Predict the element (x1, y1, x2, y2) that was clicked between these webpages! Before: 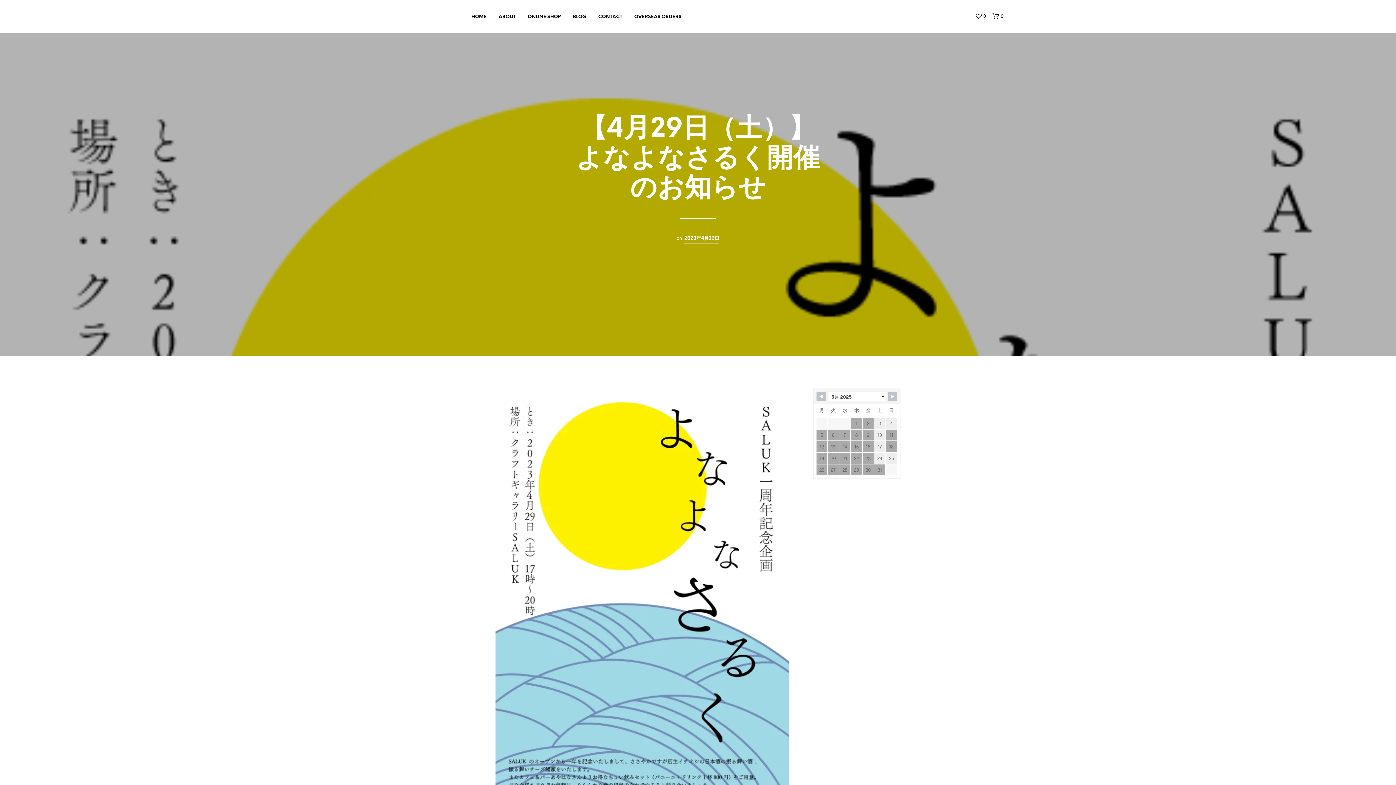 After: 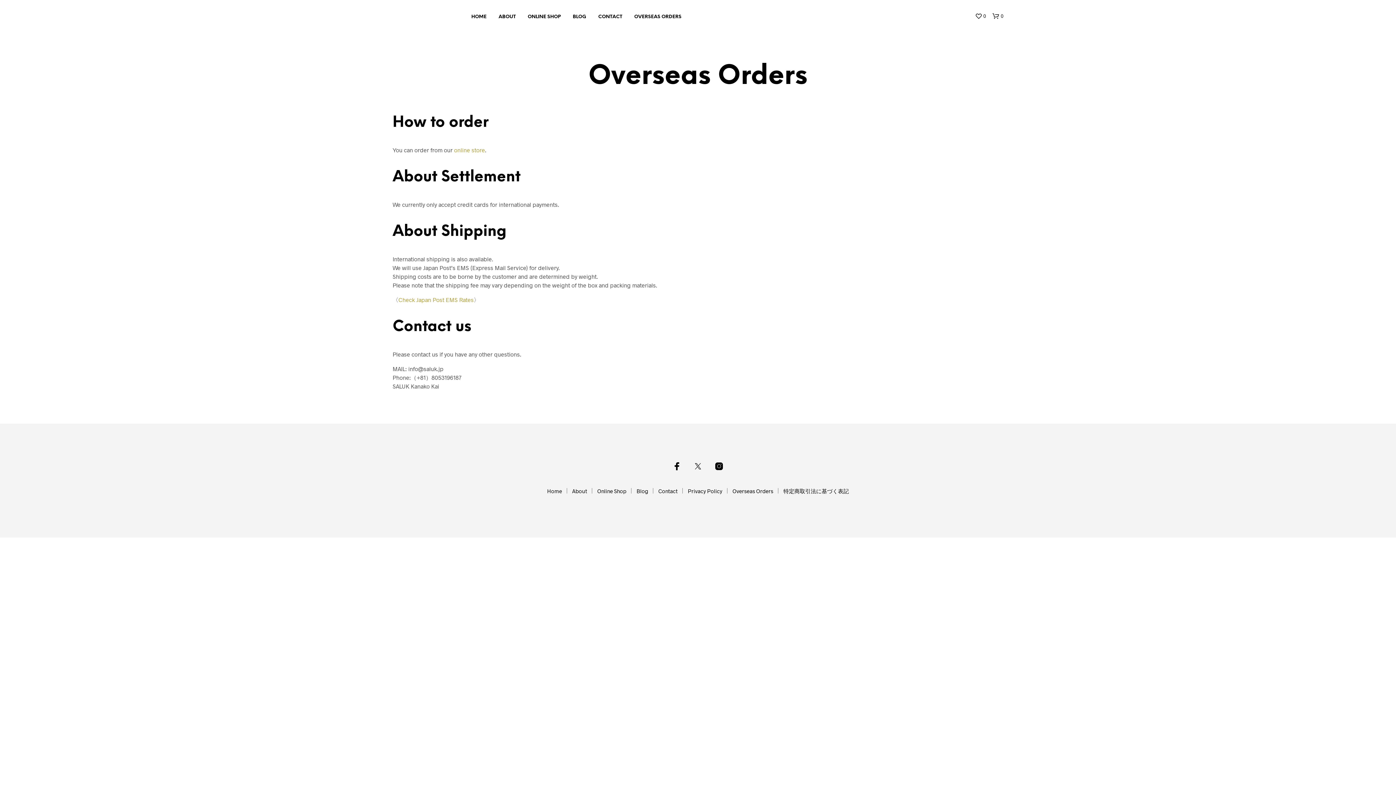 Action: label: OVERSEAS ORDERS bbox: (628, 13, 687, 20)